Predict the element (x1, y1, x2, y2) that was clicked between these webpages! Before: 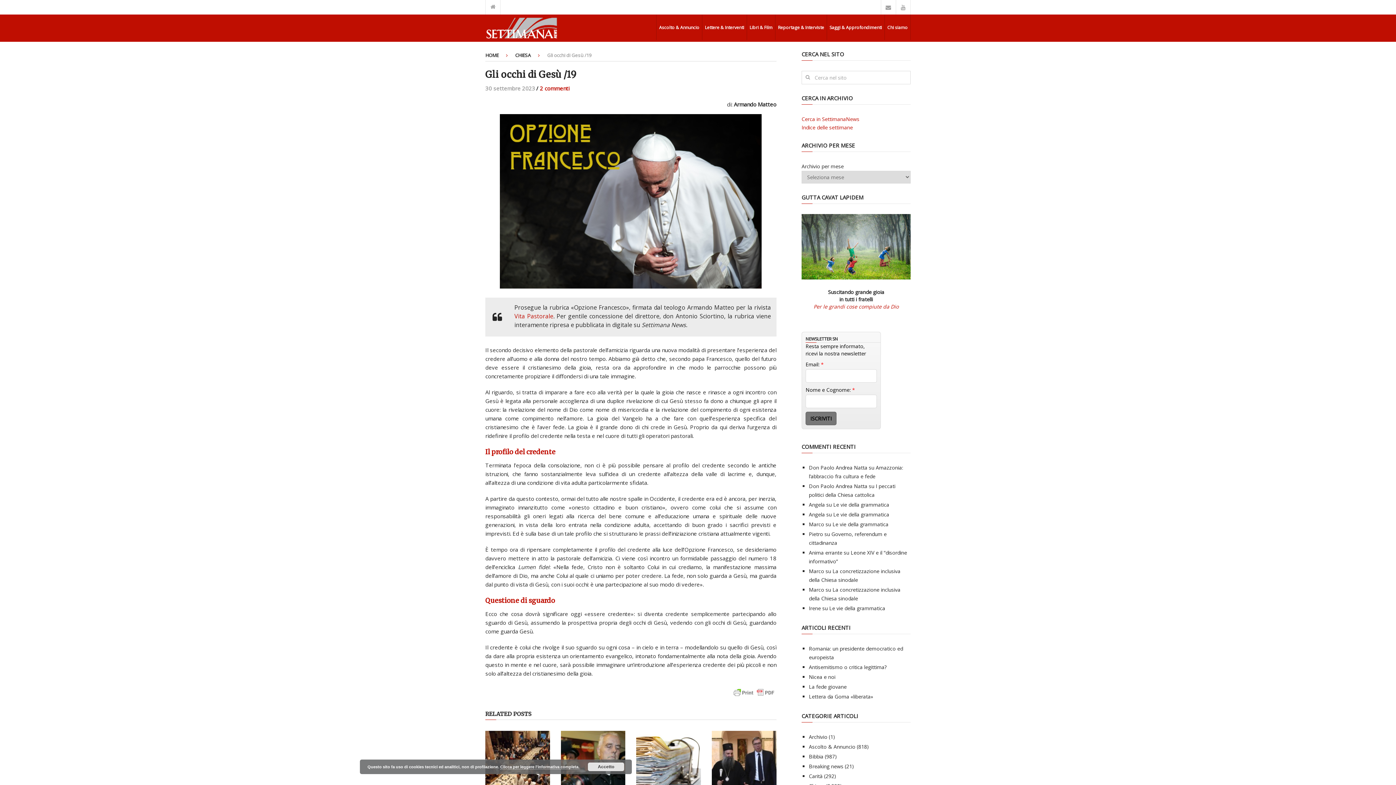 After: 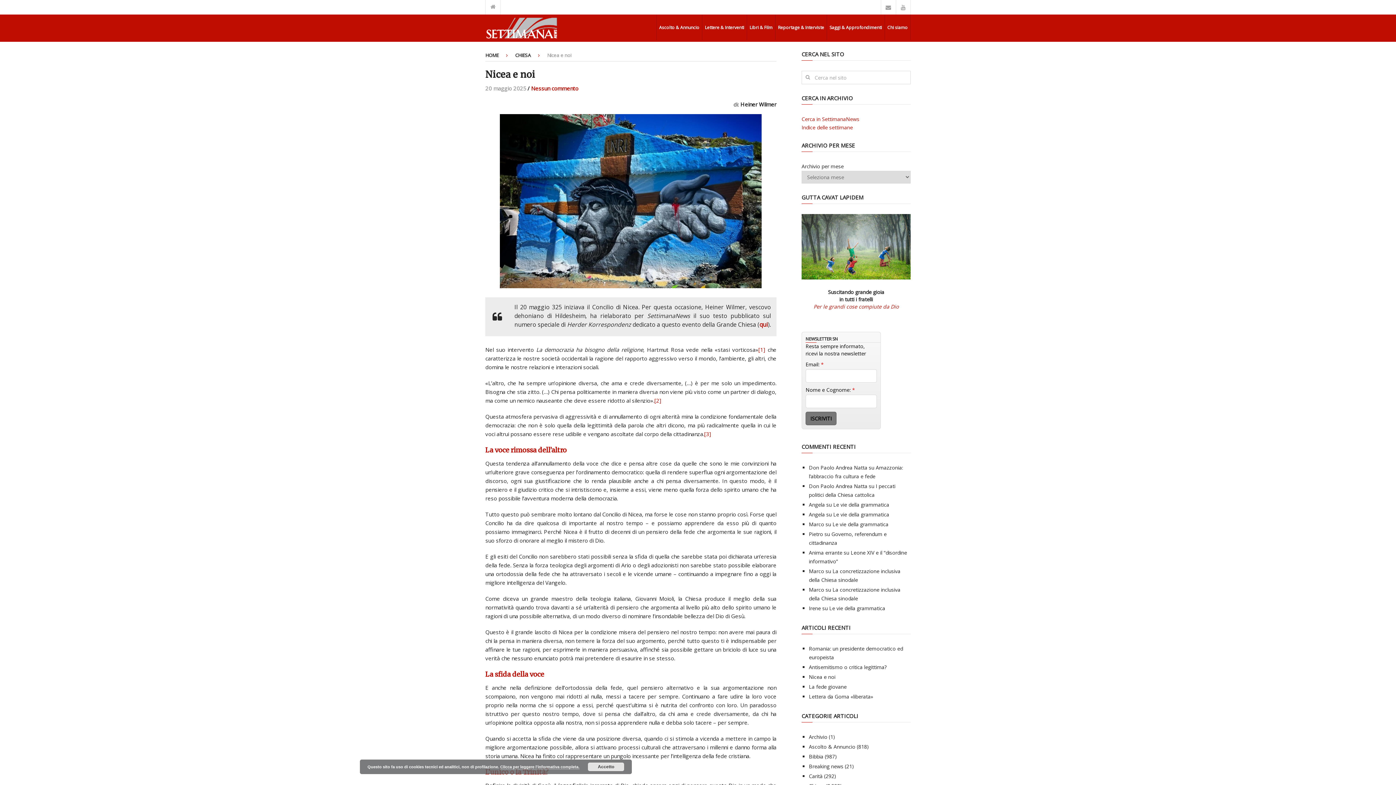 Action: bbox: (809, 673, 835, 680) label: Nicea e noi